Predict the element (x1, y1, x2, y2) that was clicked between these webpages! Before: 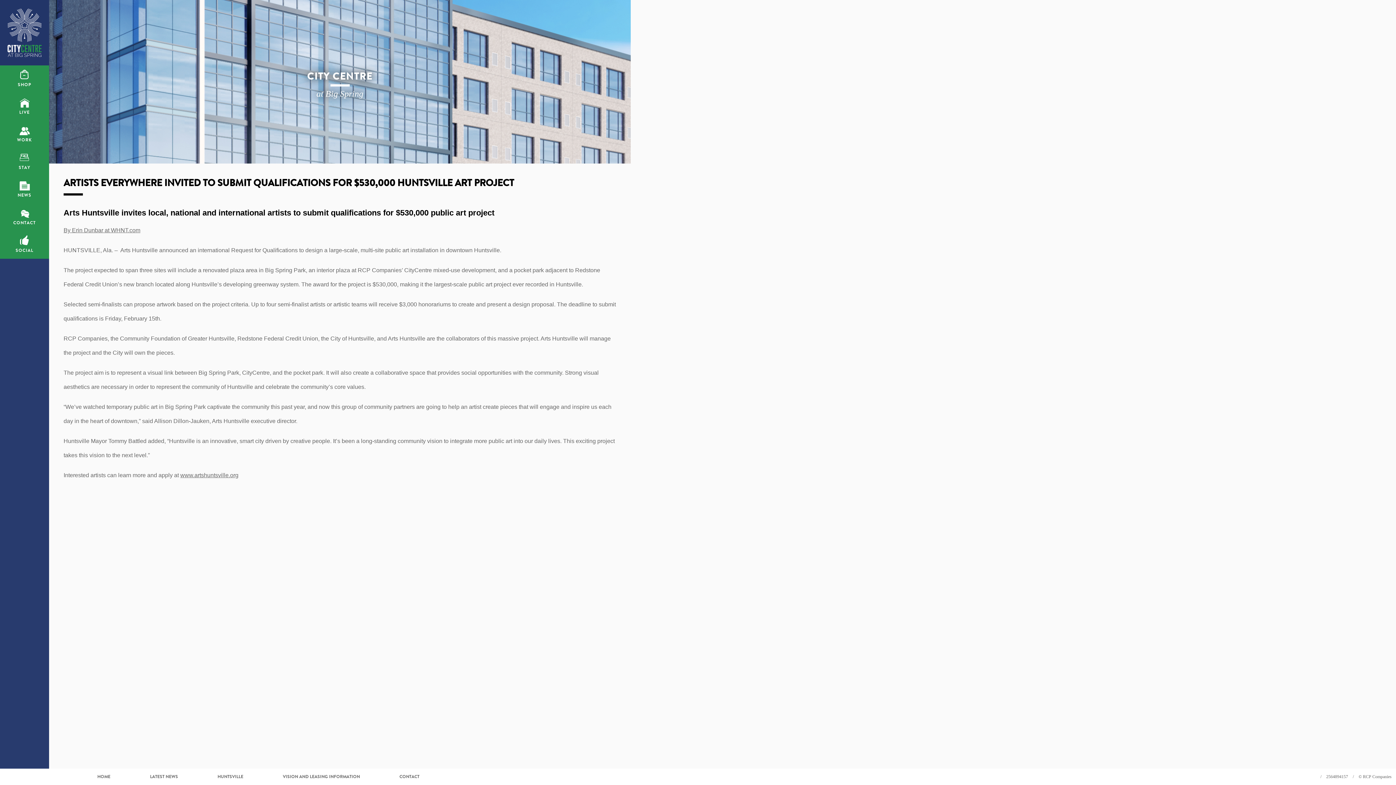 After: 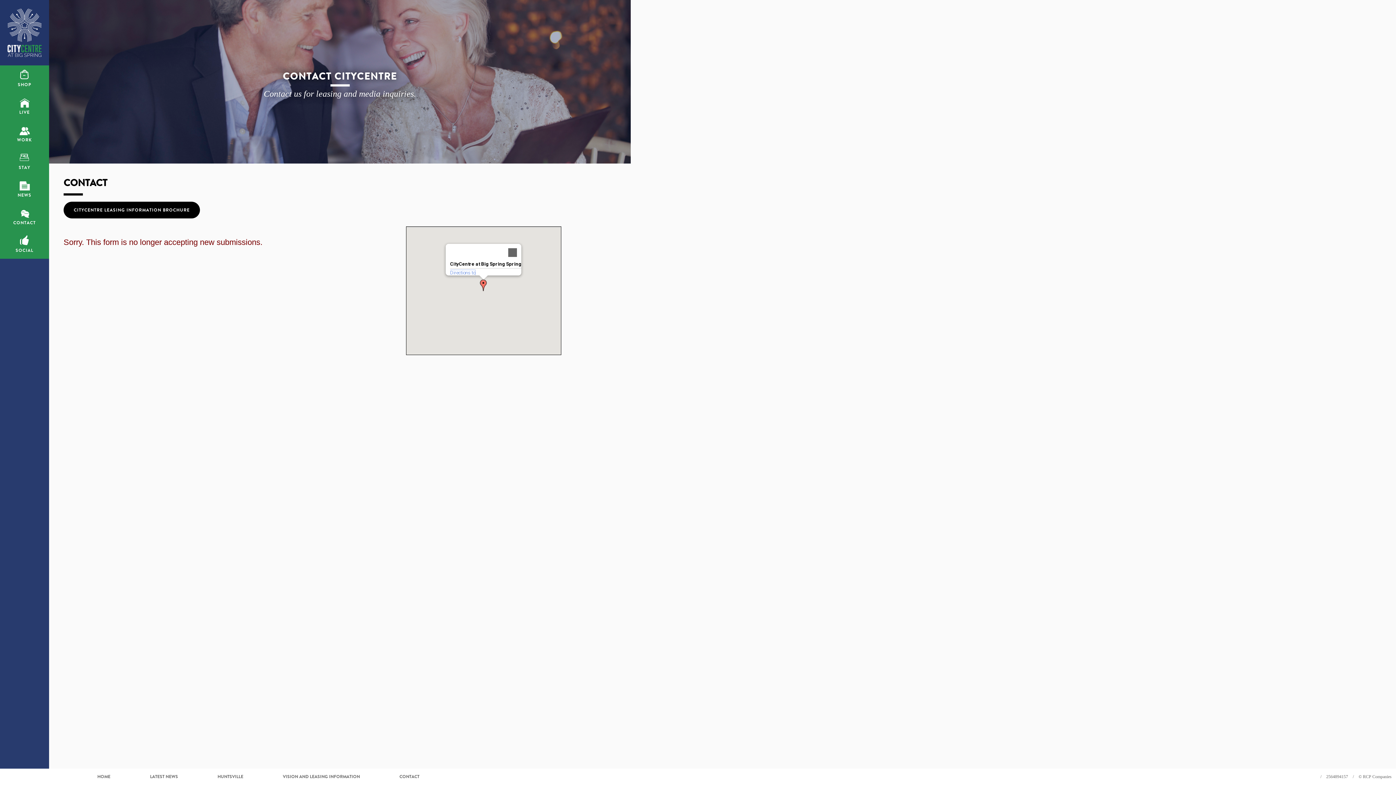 Action: bbox: (0, 203, 49, 231) label: CONTACT